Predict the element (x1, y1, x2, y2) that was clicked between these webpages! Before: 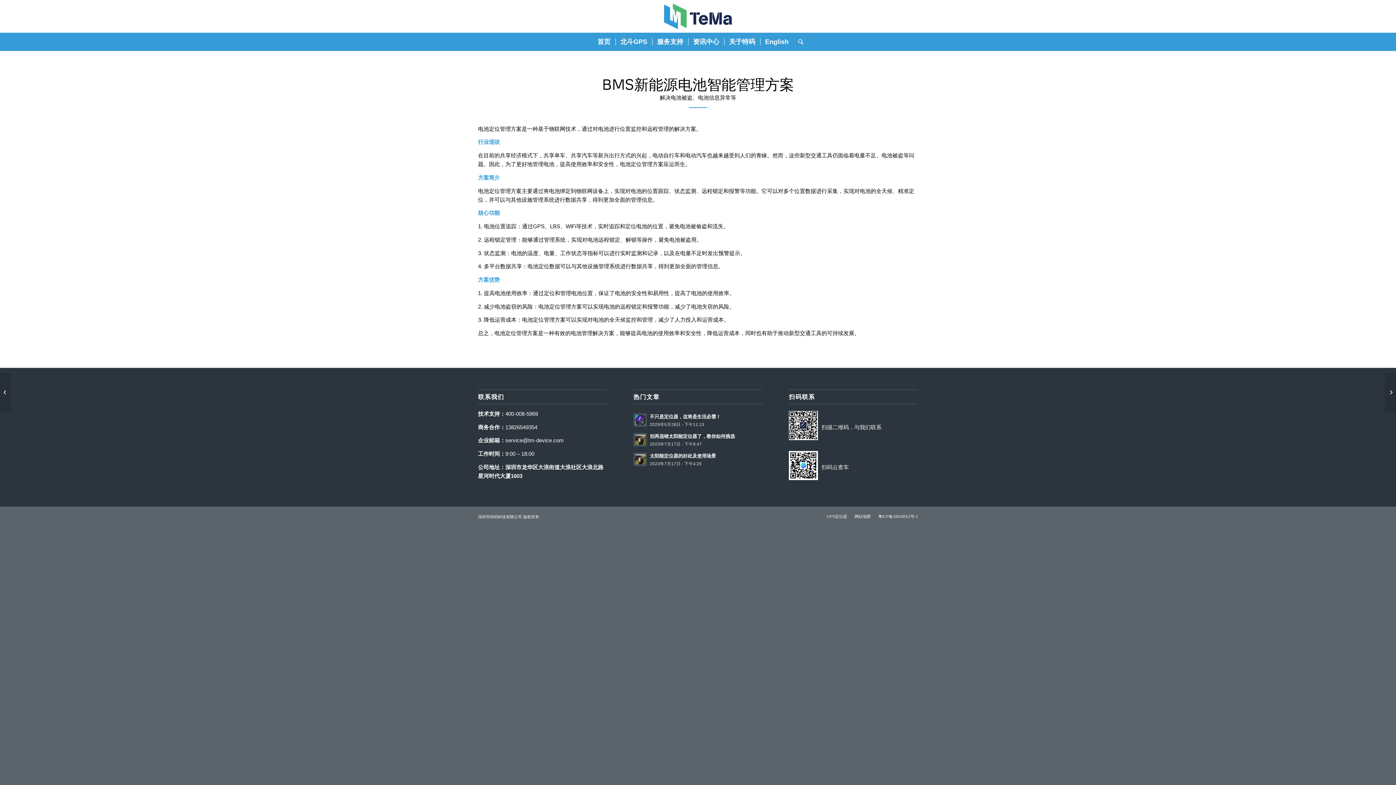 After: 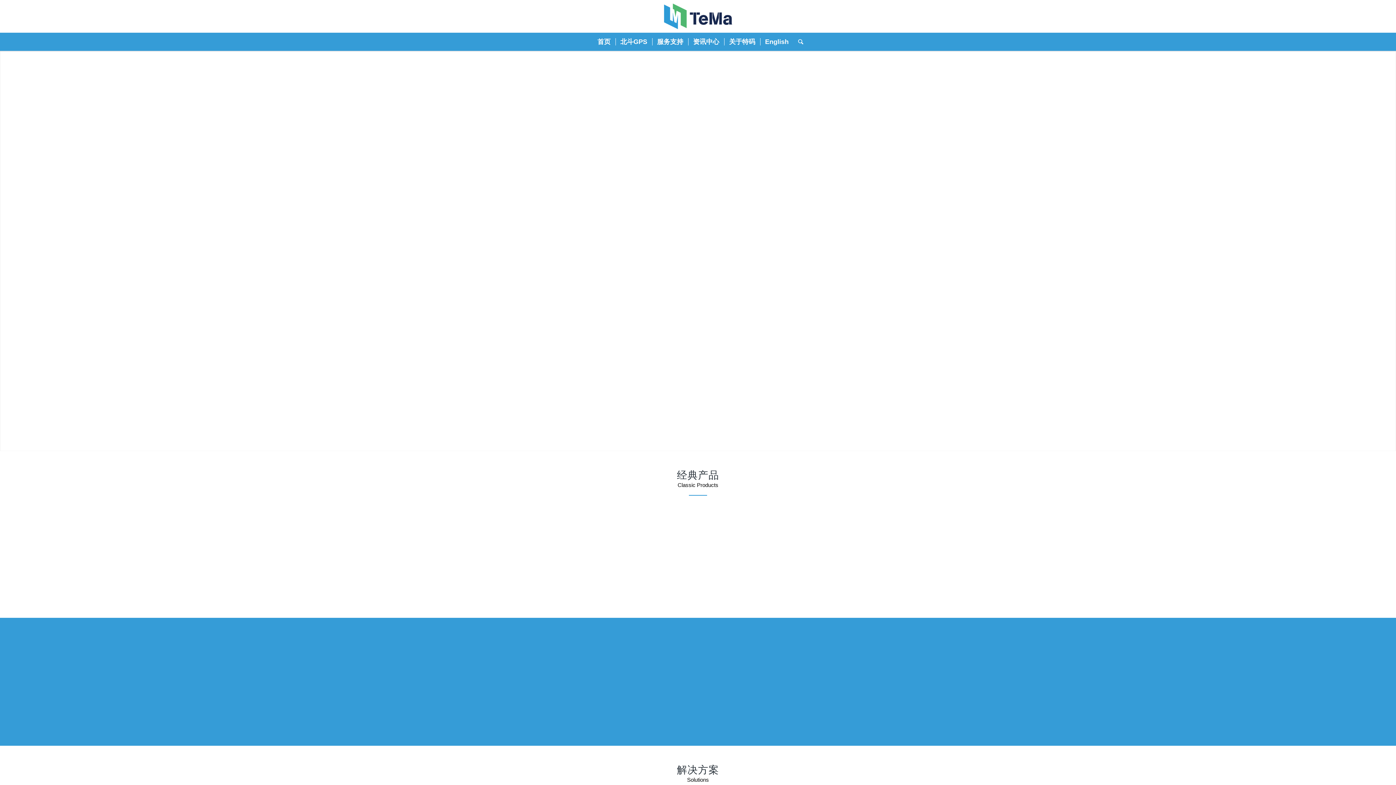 Action: label: 首页 bbox: (592, 32, 615, 50)